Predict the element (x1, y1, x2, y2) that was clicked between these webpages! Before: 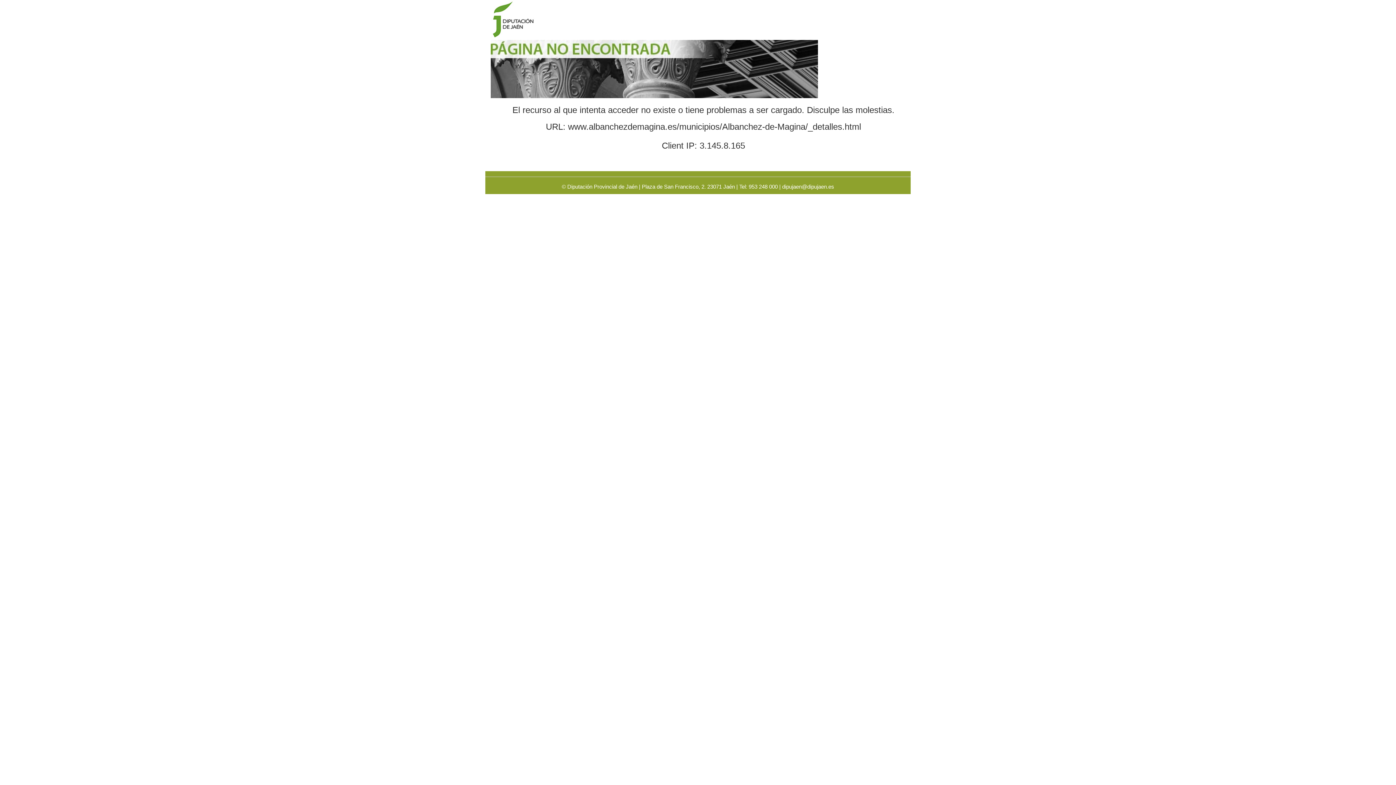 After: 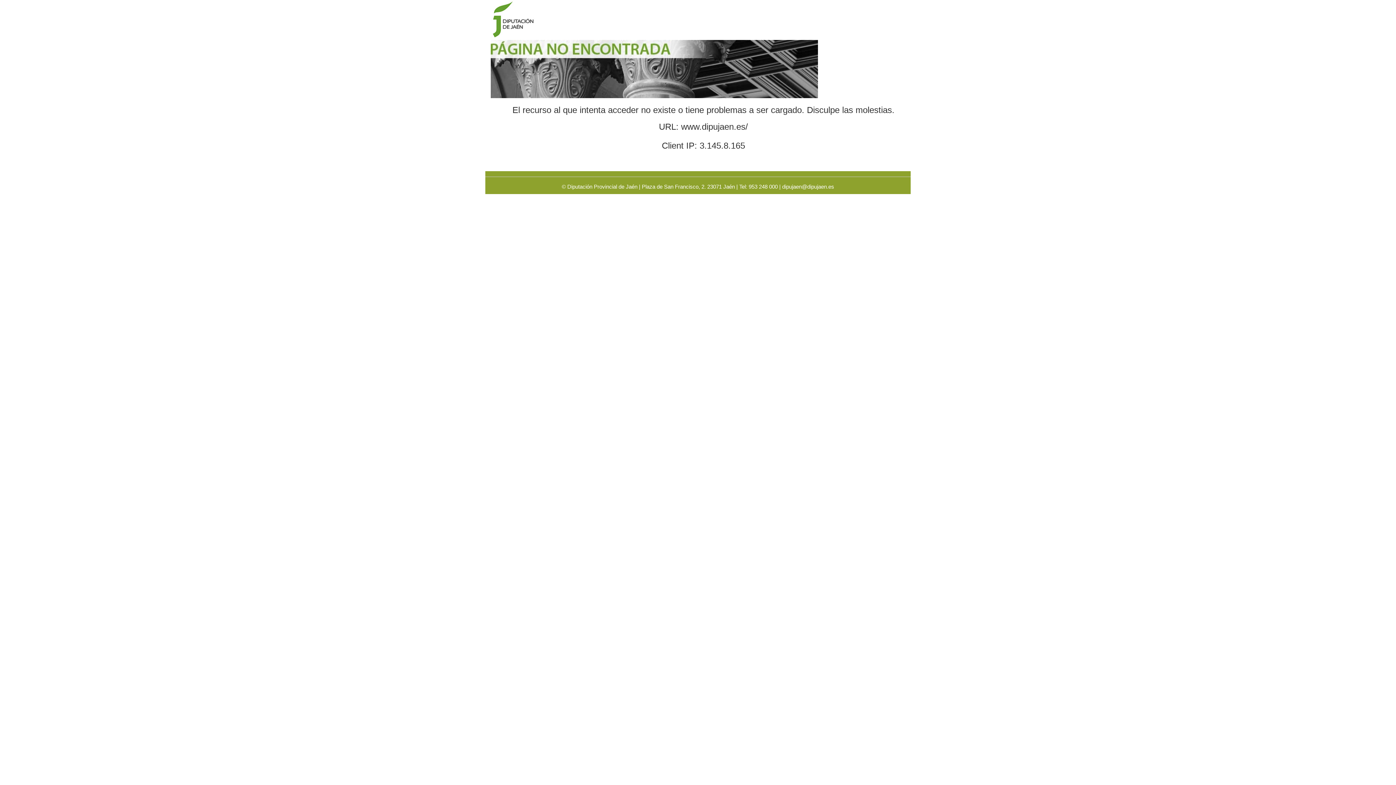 Action: bbox: (490, 65, 818, 71)